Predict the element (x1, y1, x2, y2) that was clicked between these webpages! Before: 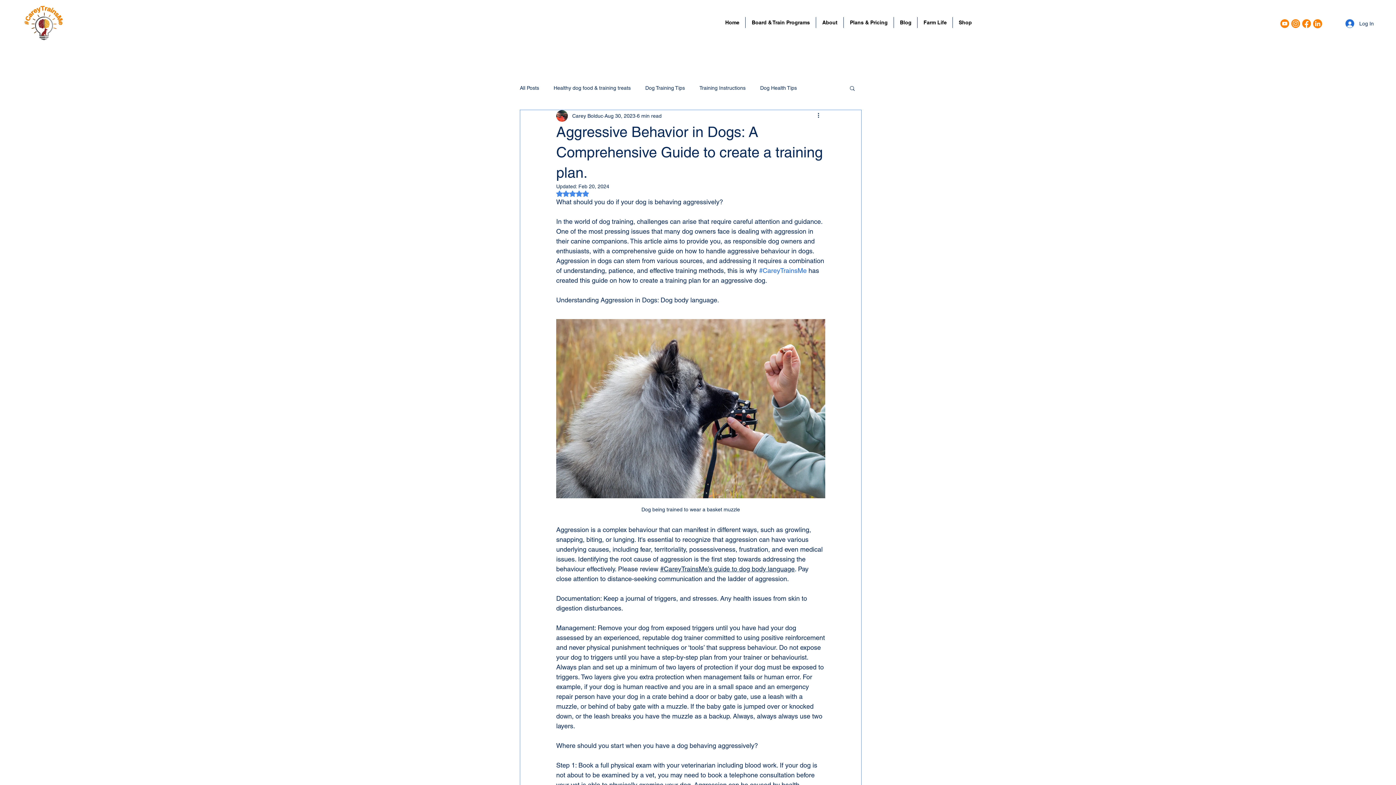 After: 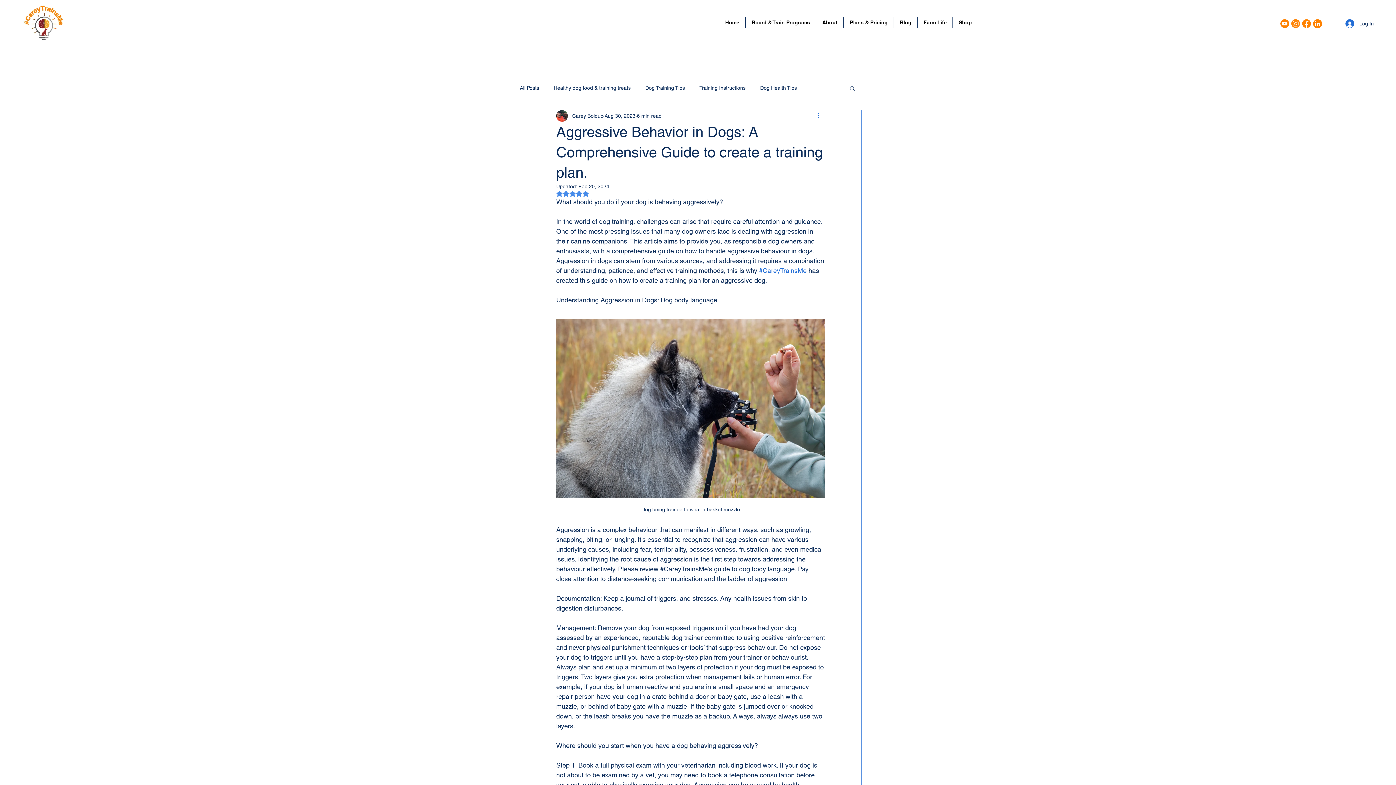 Action: label: More actions bbox: (816, 111, 825, 120)